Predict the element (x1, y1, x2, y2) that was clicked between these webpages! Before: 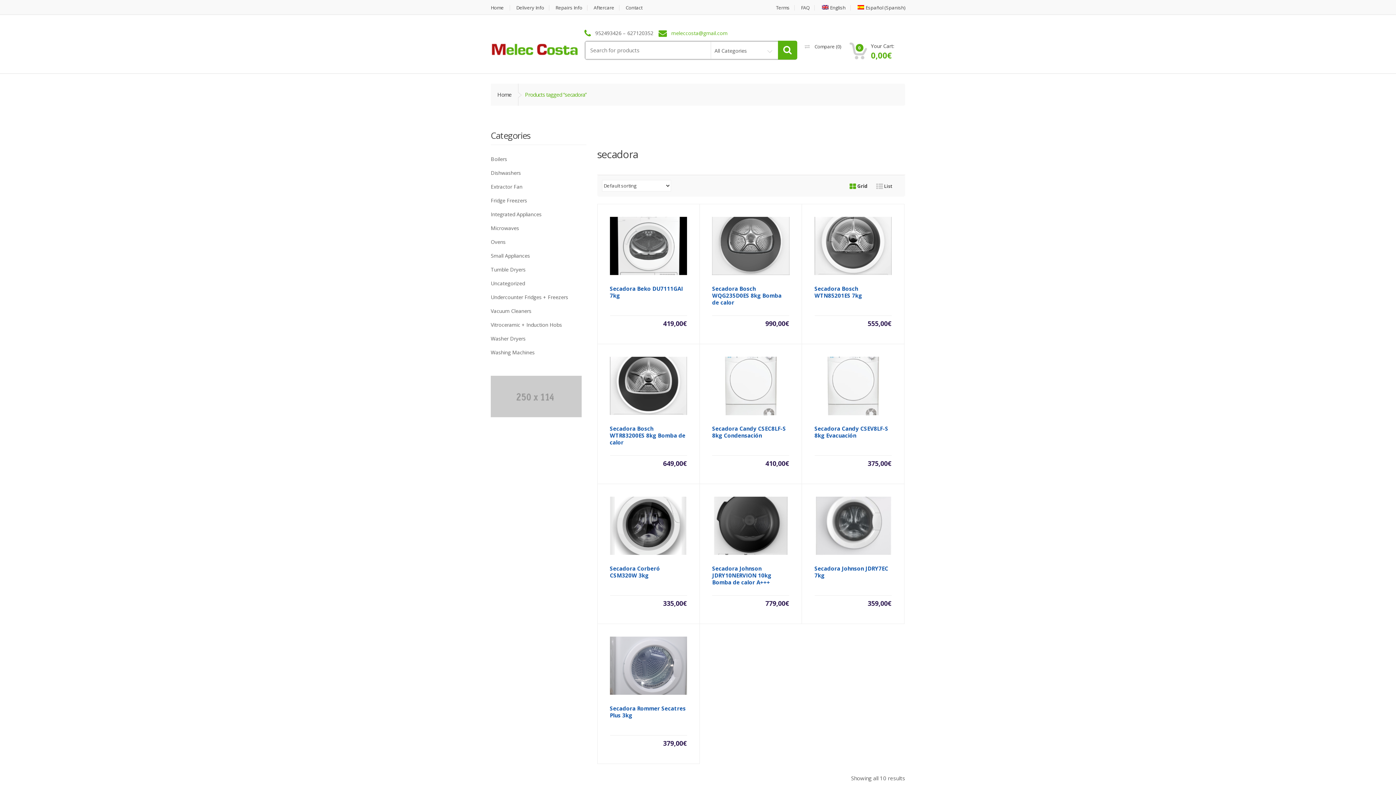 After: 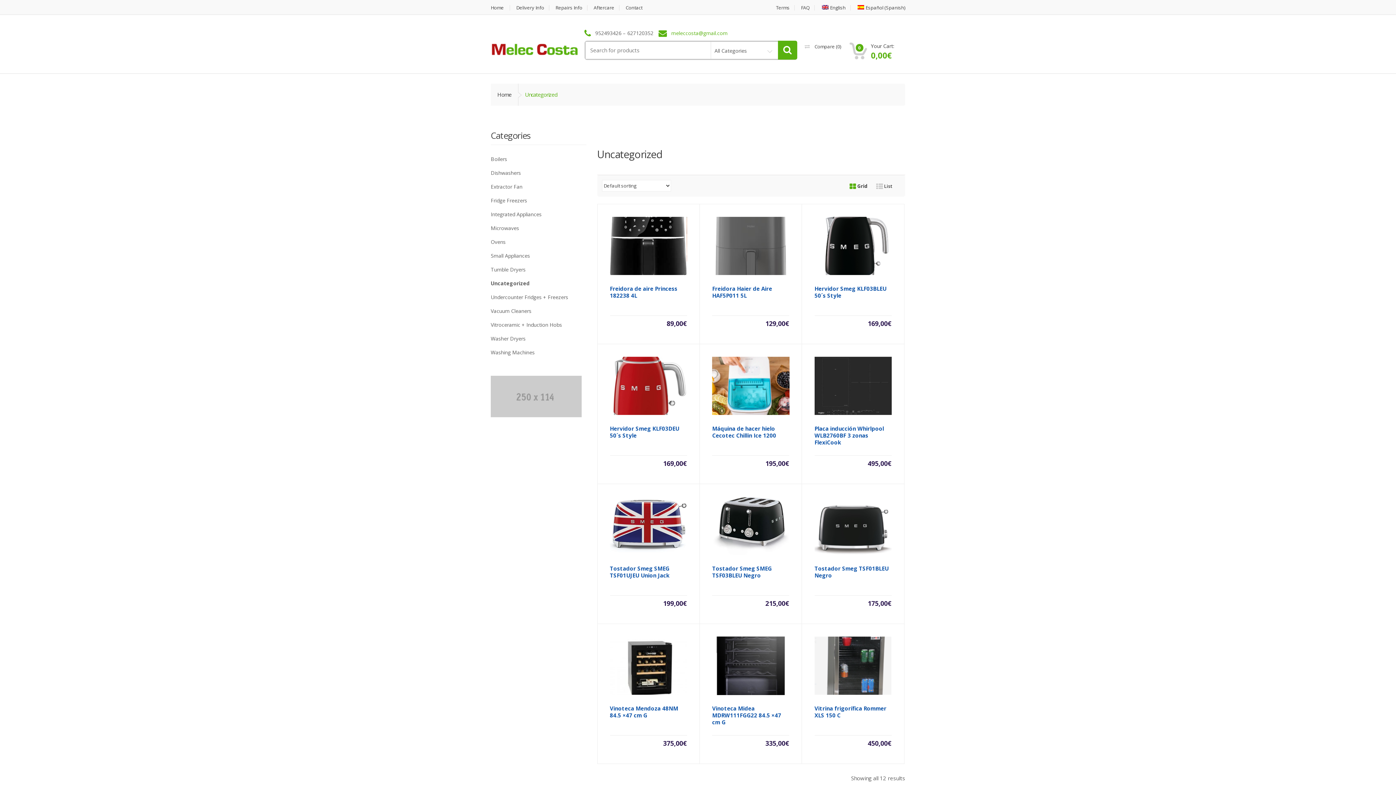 Action: label: Uncategorized bbox: (490, 276, 586, 290)